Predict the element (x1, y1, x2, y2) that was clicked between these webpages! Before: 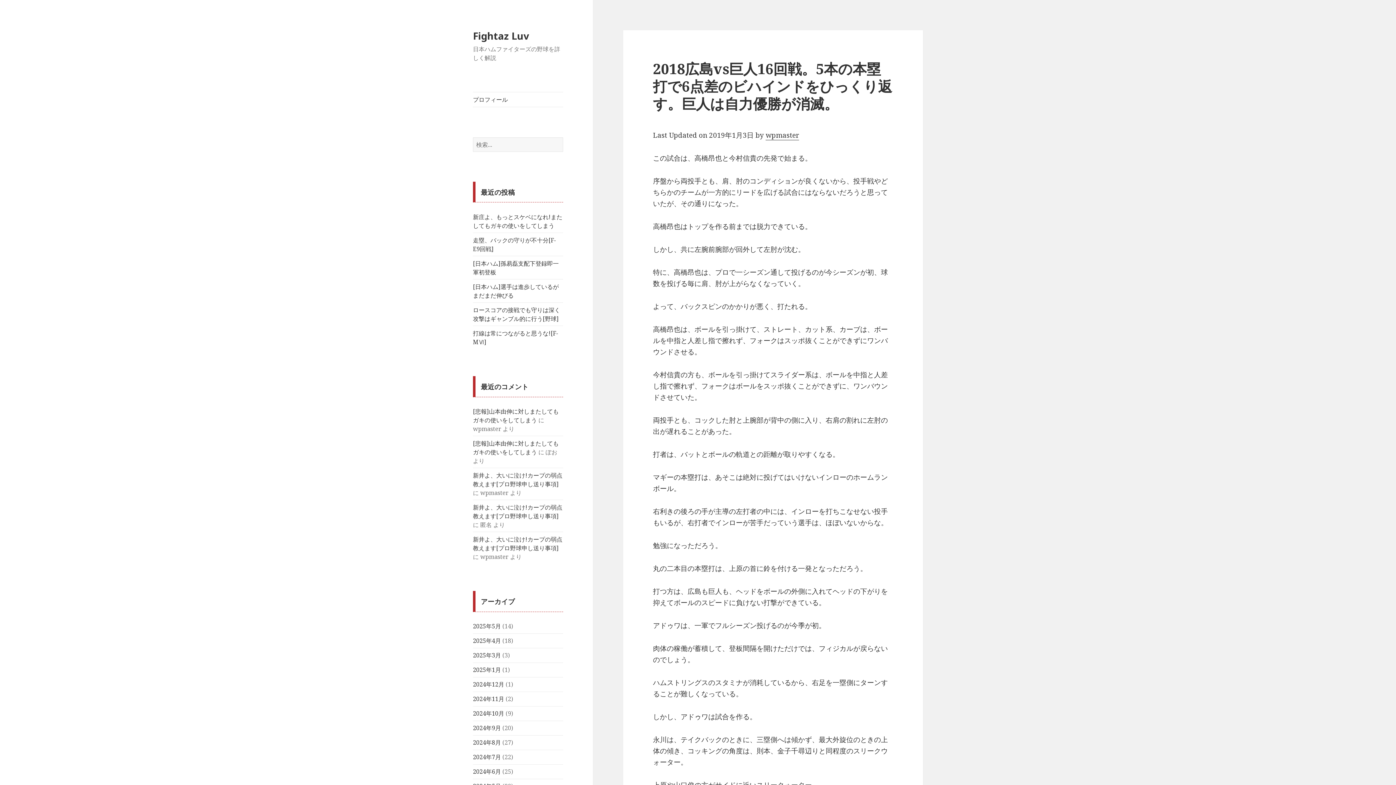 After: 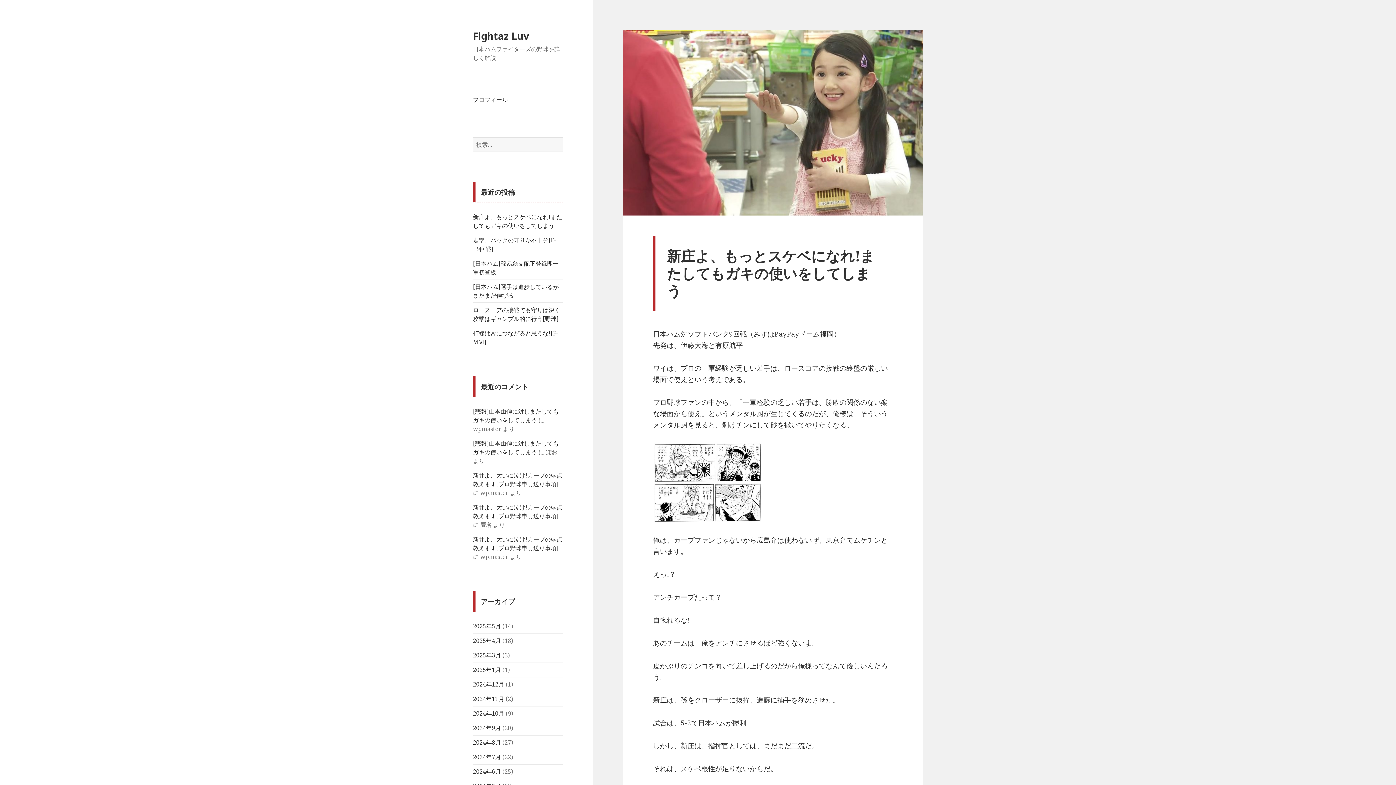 Action: label: Fightaz Luv bbox: (473, 28, 529, 42)